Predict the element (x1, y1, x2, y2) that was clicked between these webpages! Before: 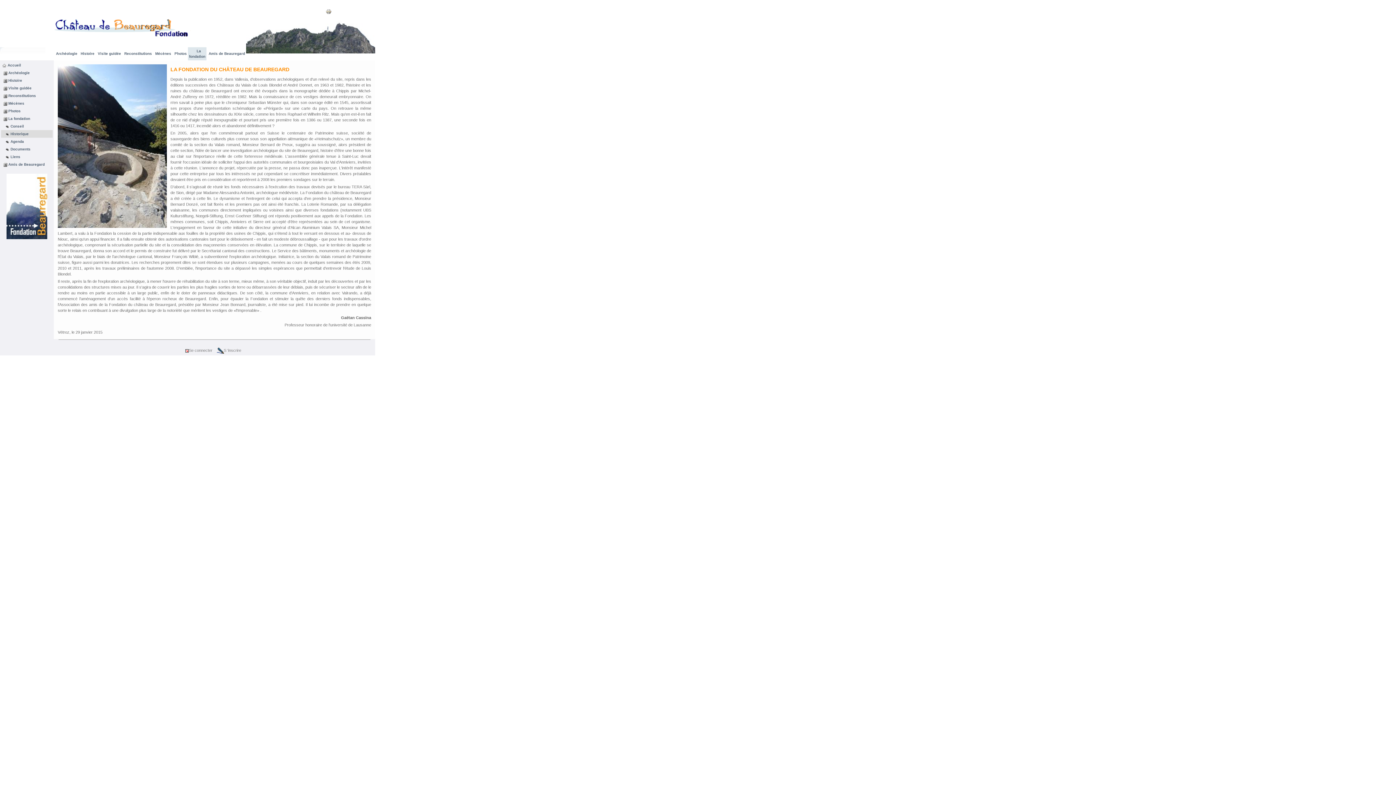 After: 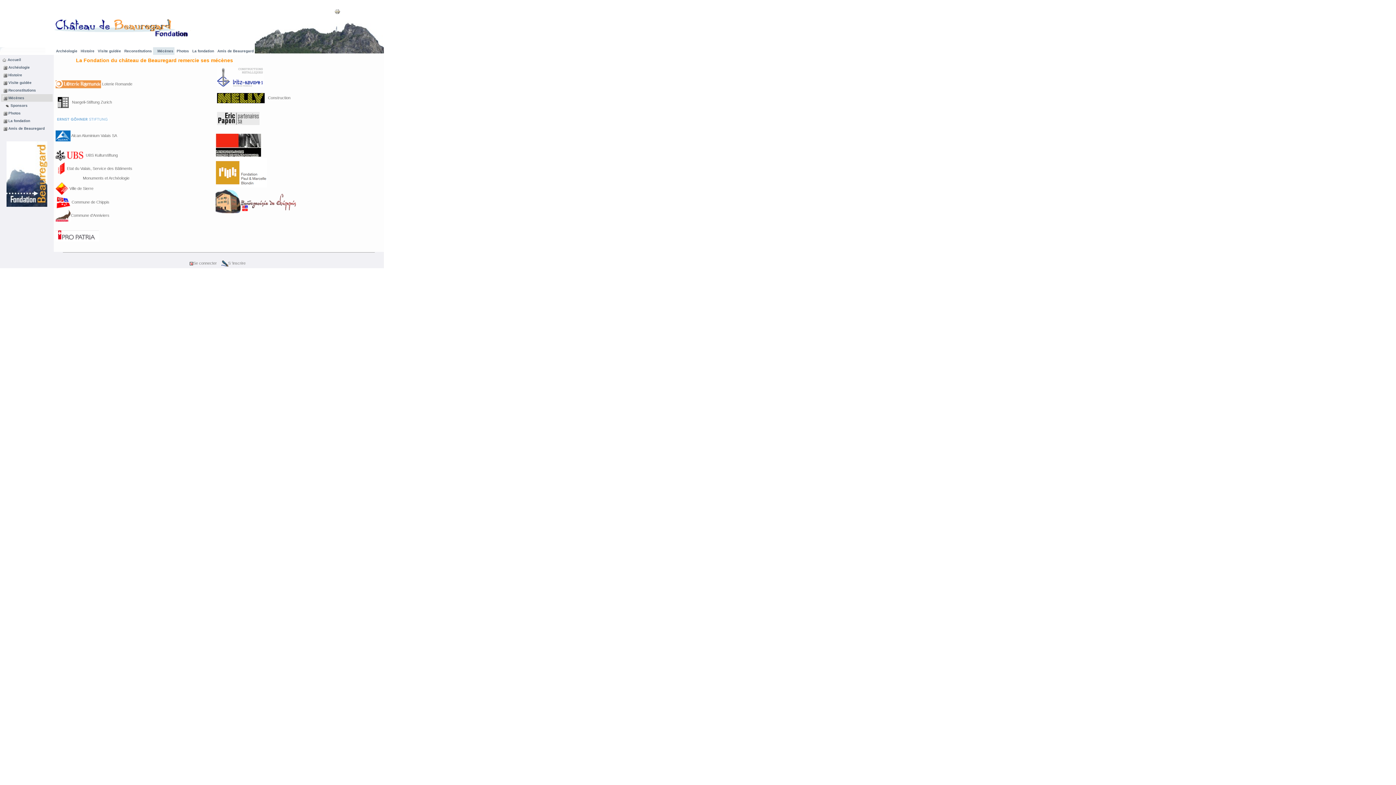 Action: bbox: (7, 101, 24, 105) label:  Mécènes